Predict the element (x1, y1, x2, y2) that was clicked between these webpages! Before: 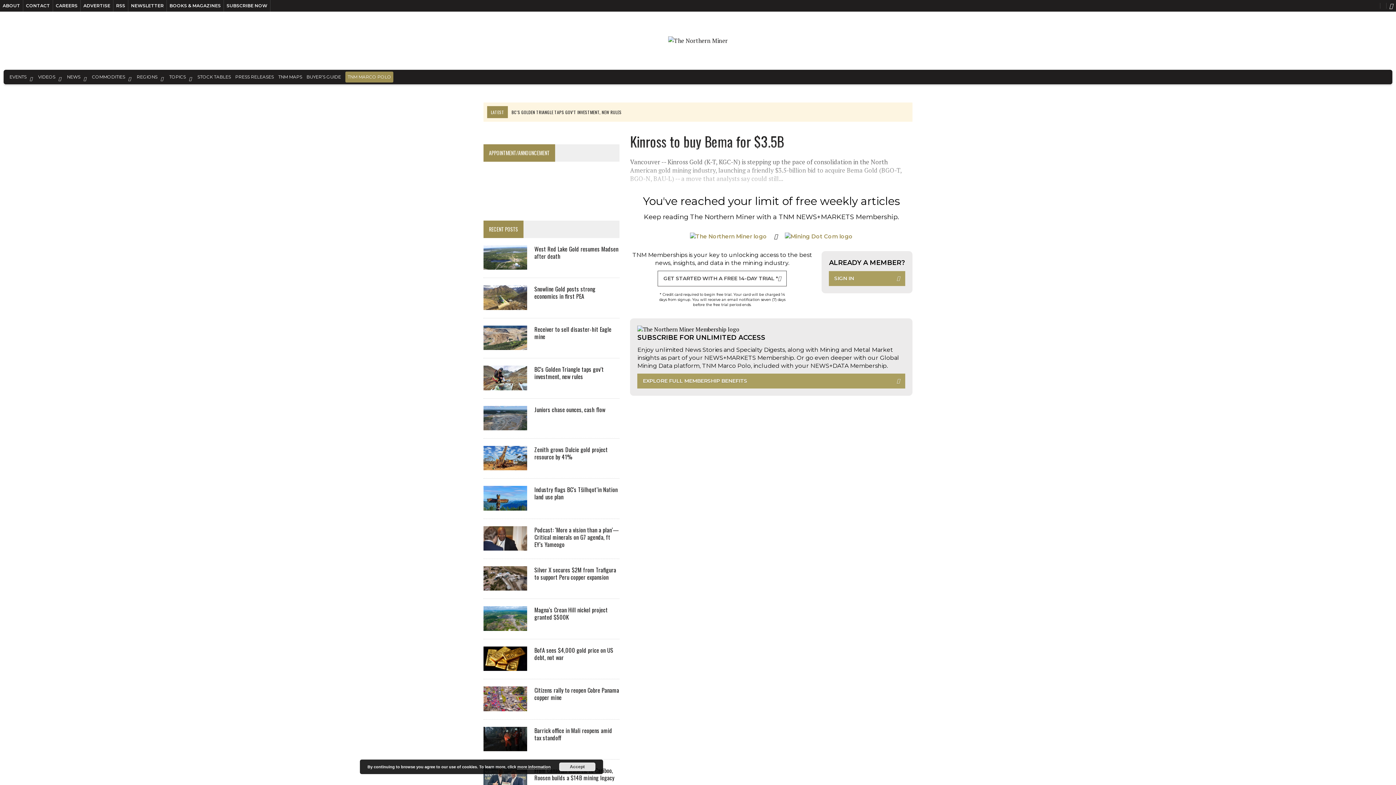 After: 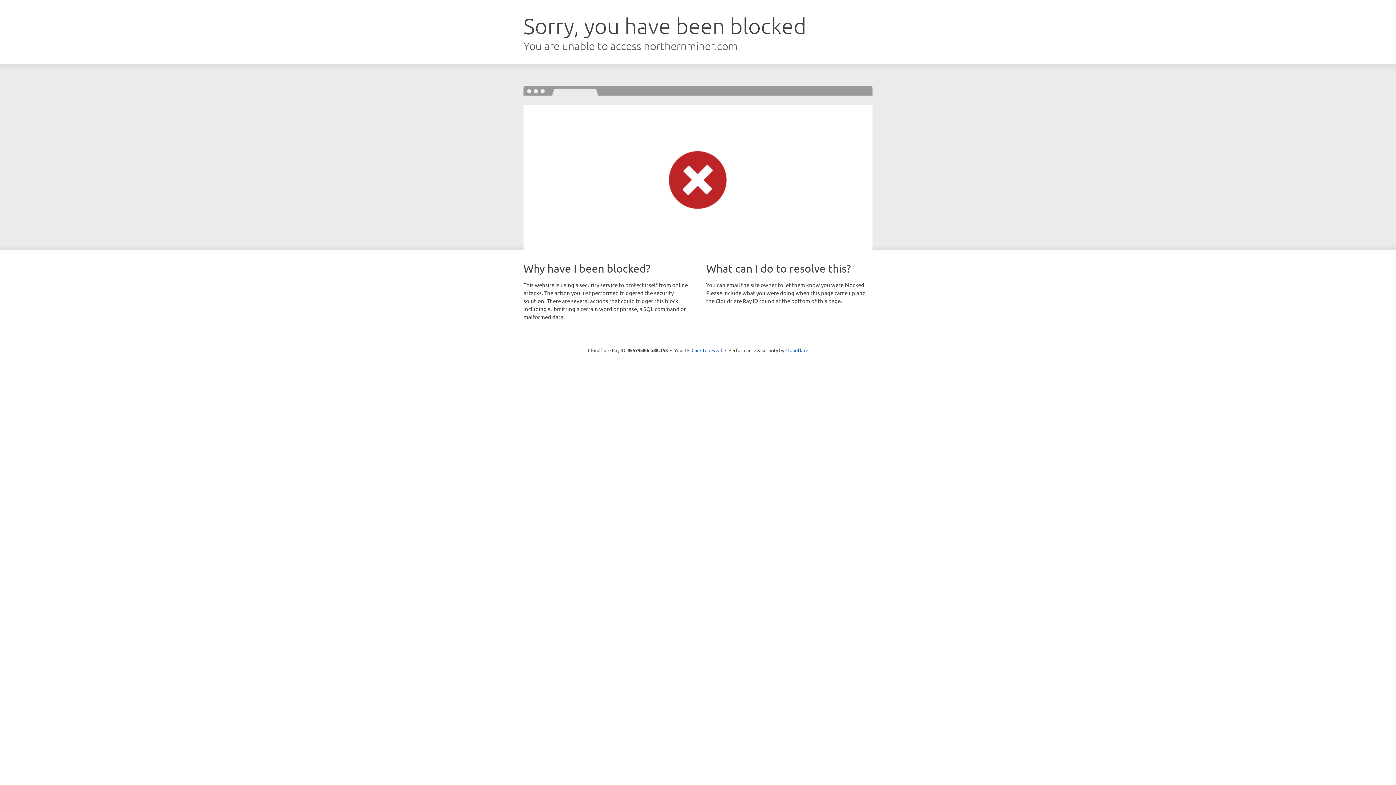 Action: label: ADVERTISE bbox: (80, 0, 113, 11)